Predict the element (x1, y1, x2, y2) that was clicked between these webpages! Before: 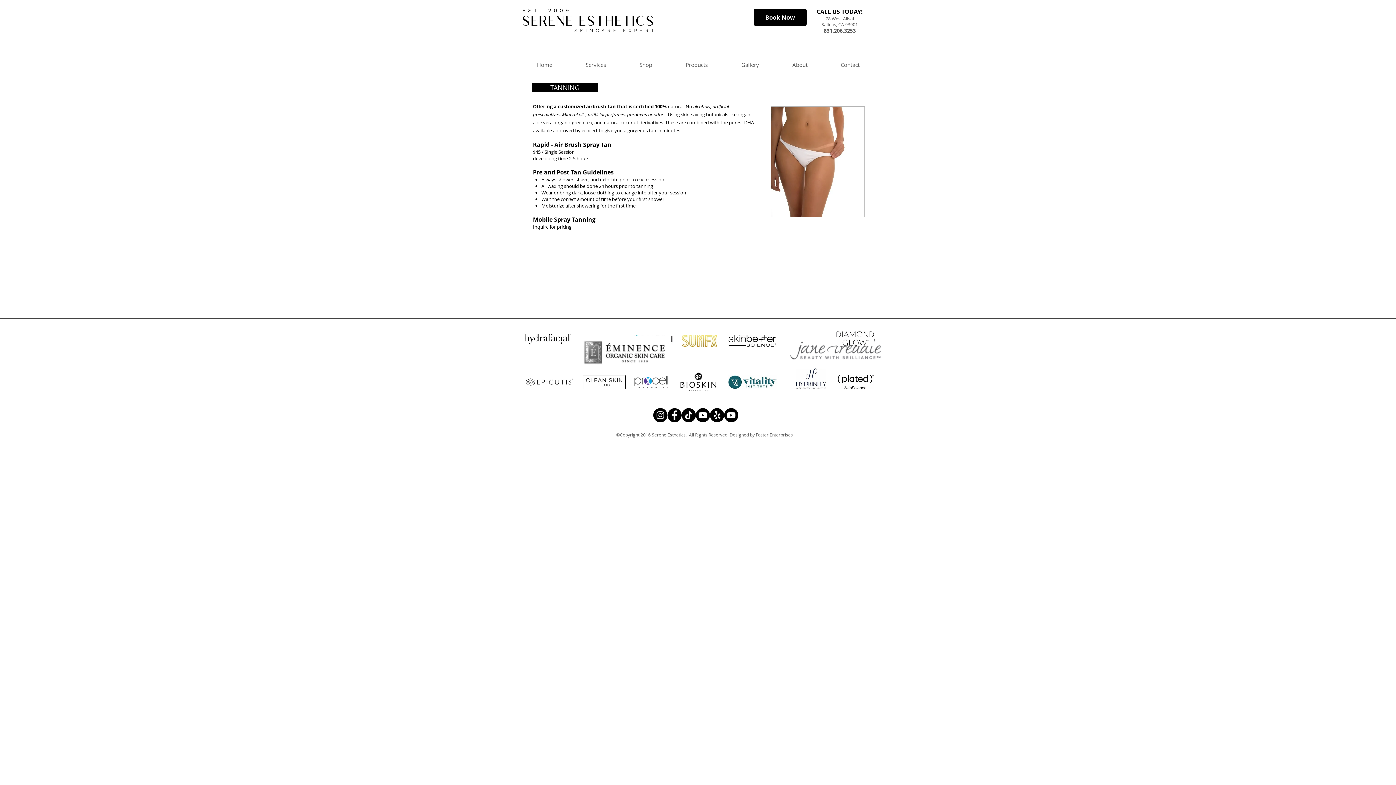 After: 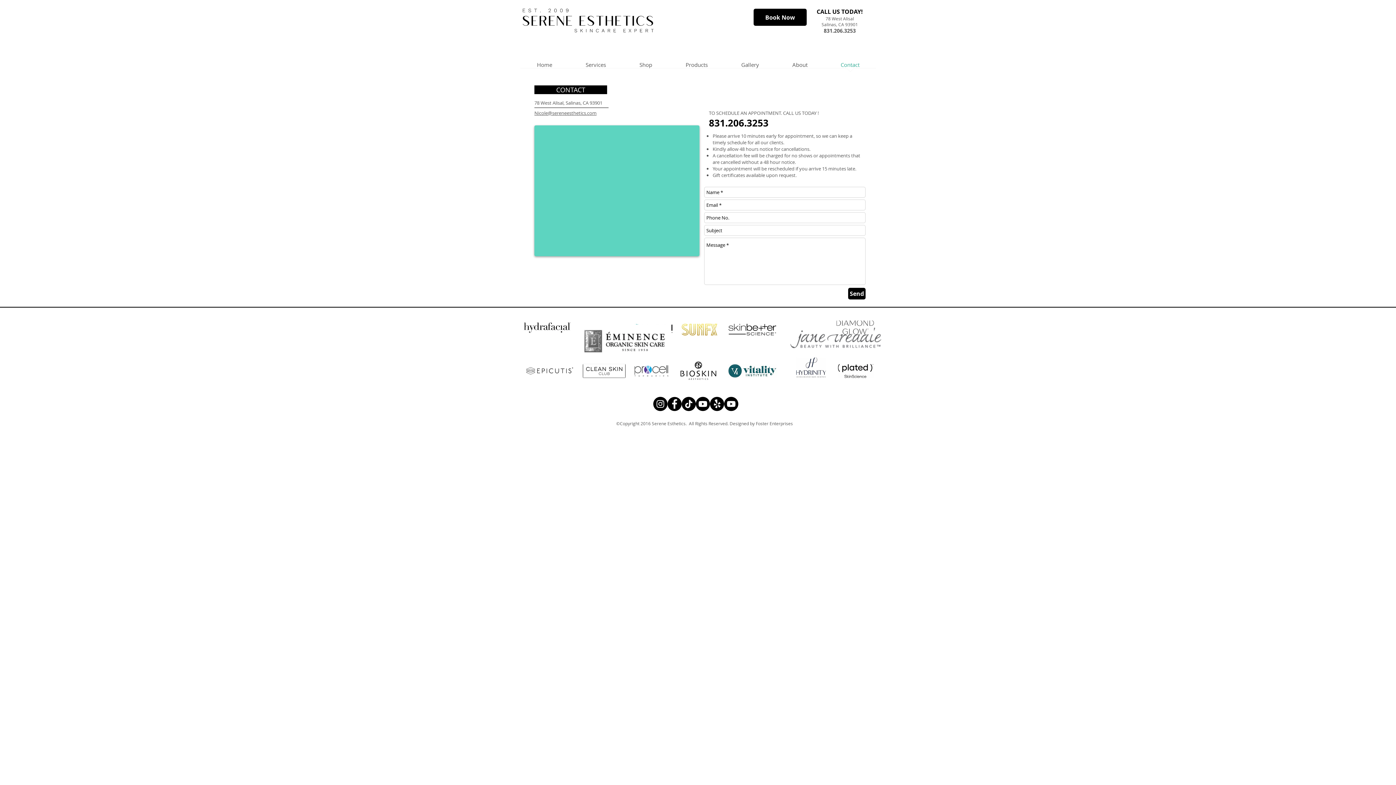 Action: bbox: (824, 61, 876, 72) label: Contact